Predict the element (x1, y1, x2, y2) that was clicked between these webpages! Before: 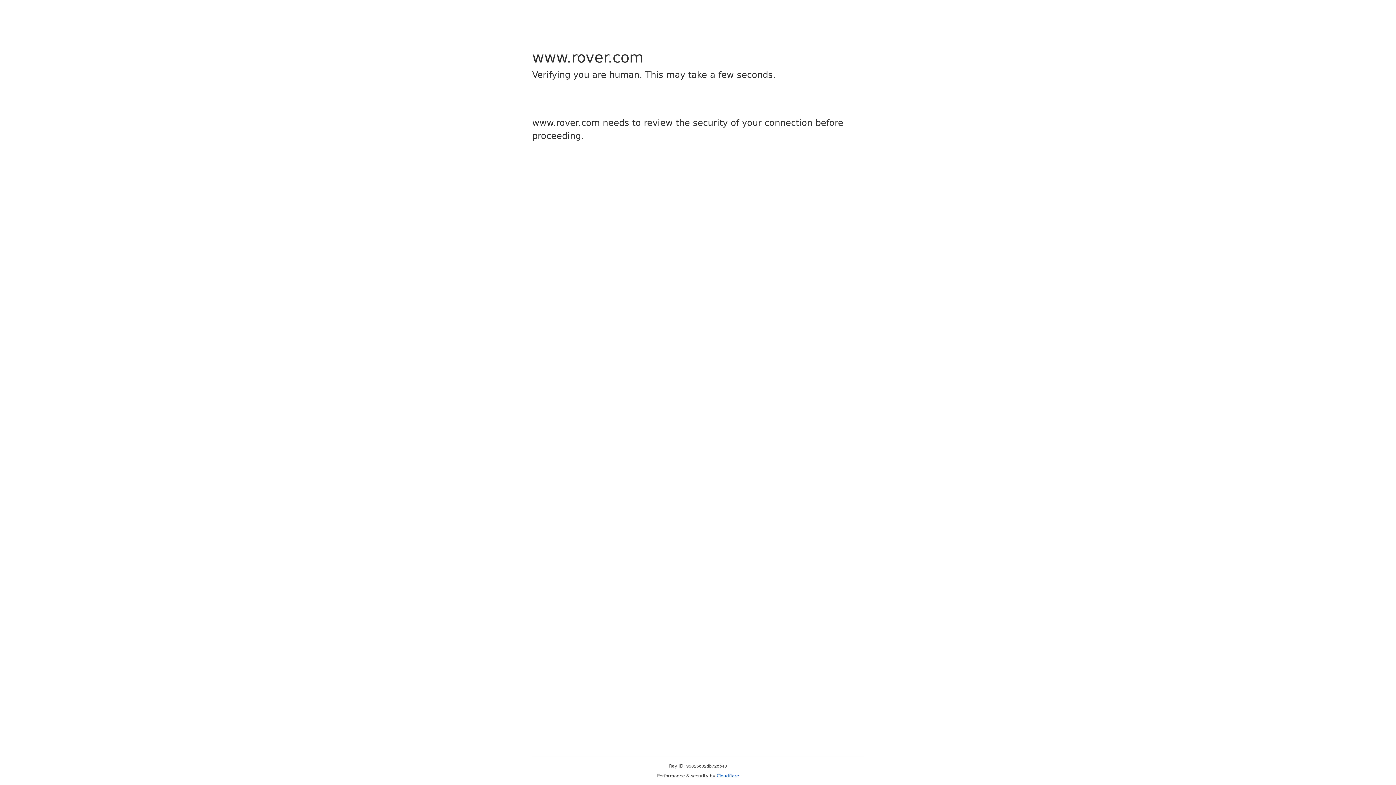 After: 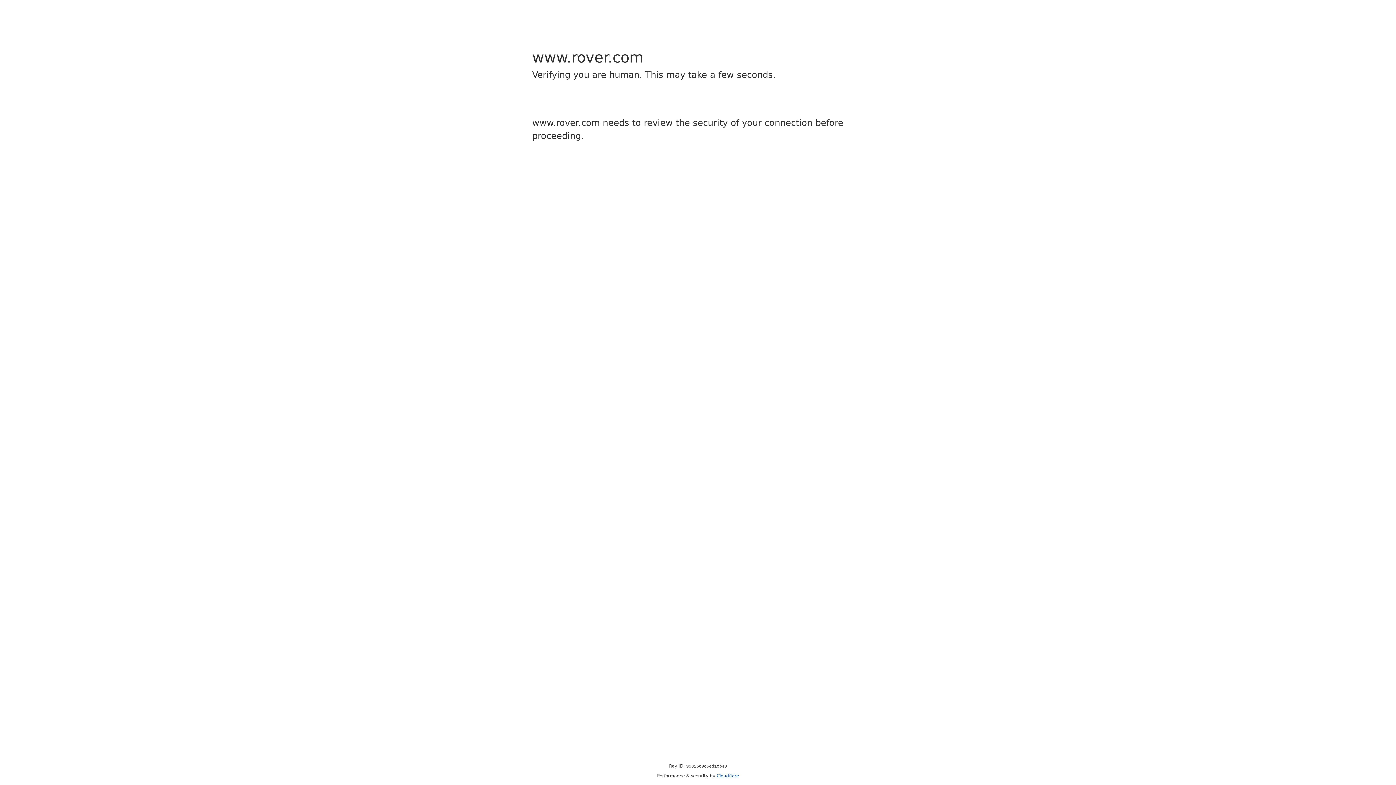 Action: bbox: (716, 773, 739, 778) label: Cloudflare